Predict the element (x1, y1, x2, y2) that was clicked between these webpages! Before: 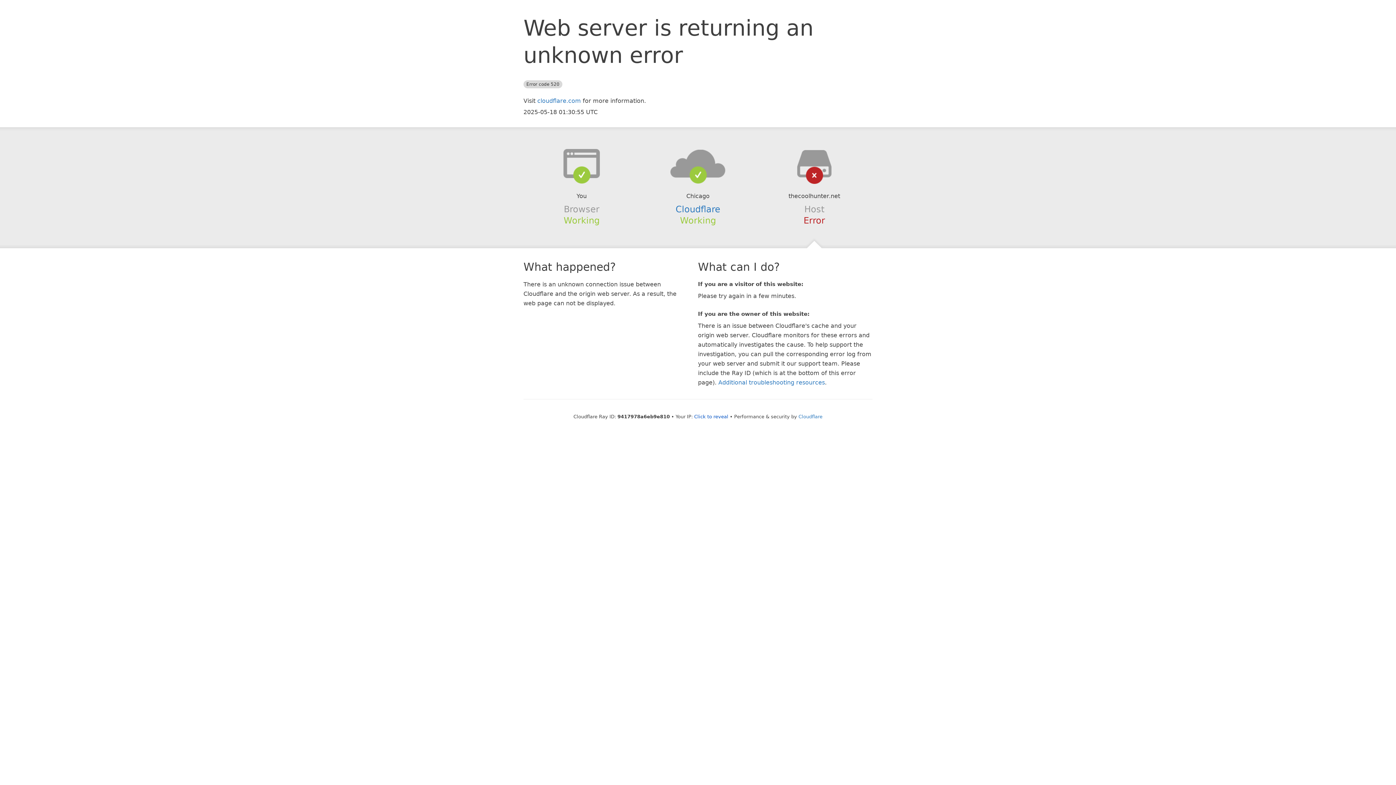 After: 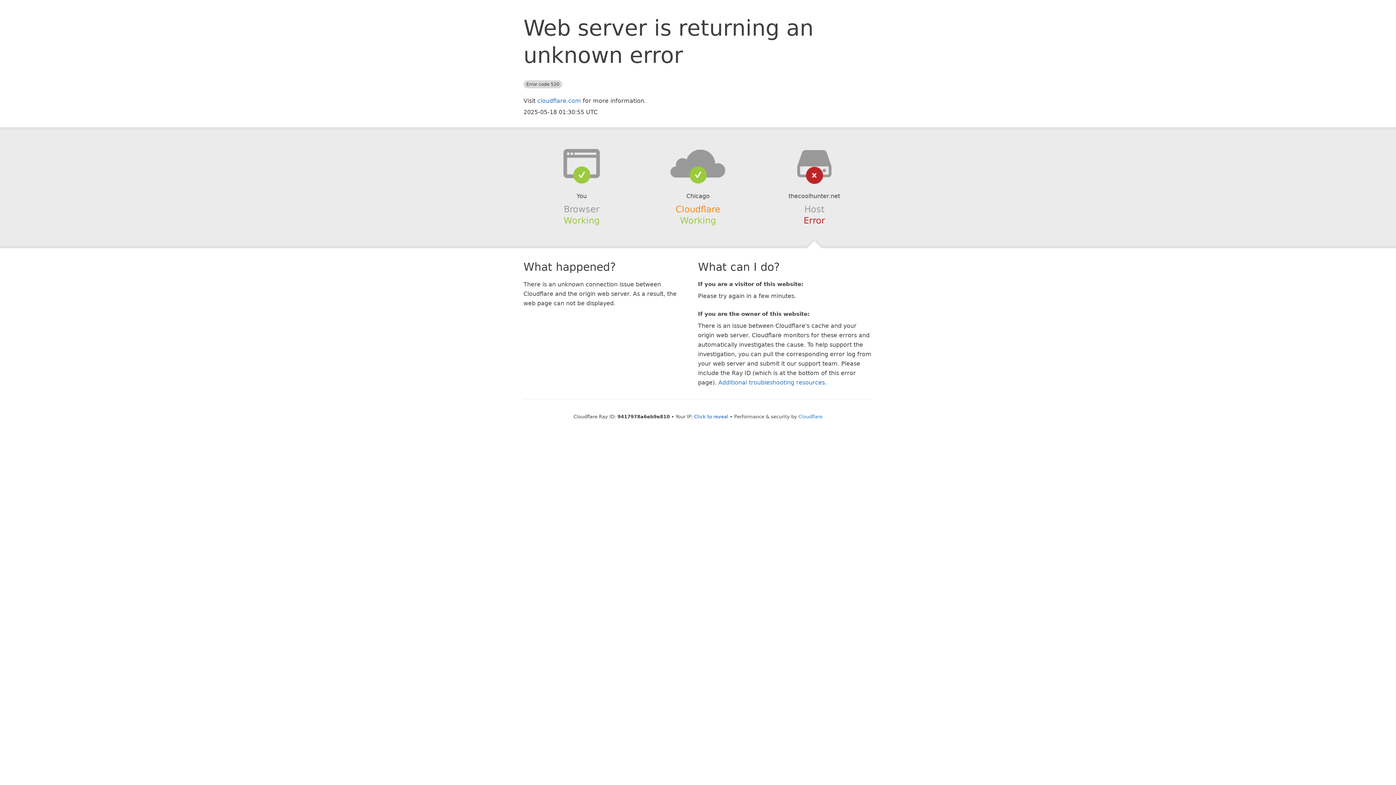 Action: label: Cloudflare bbox: (675, 204, 720, 214)